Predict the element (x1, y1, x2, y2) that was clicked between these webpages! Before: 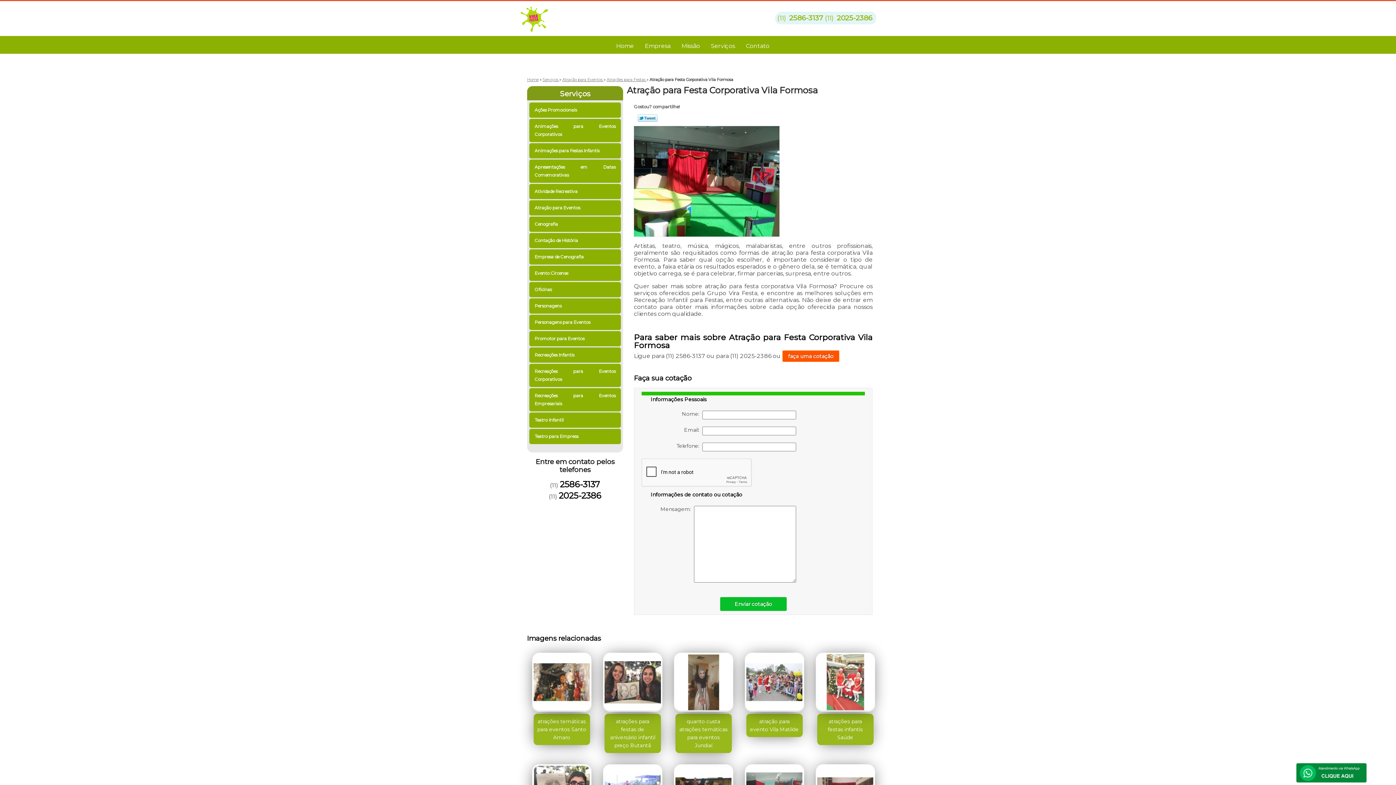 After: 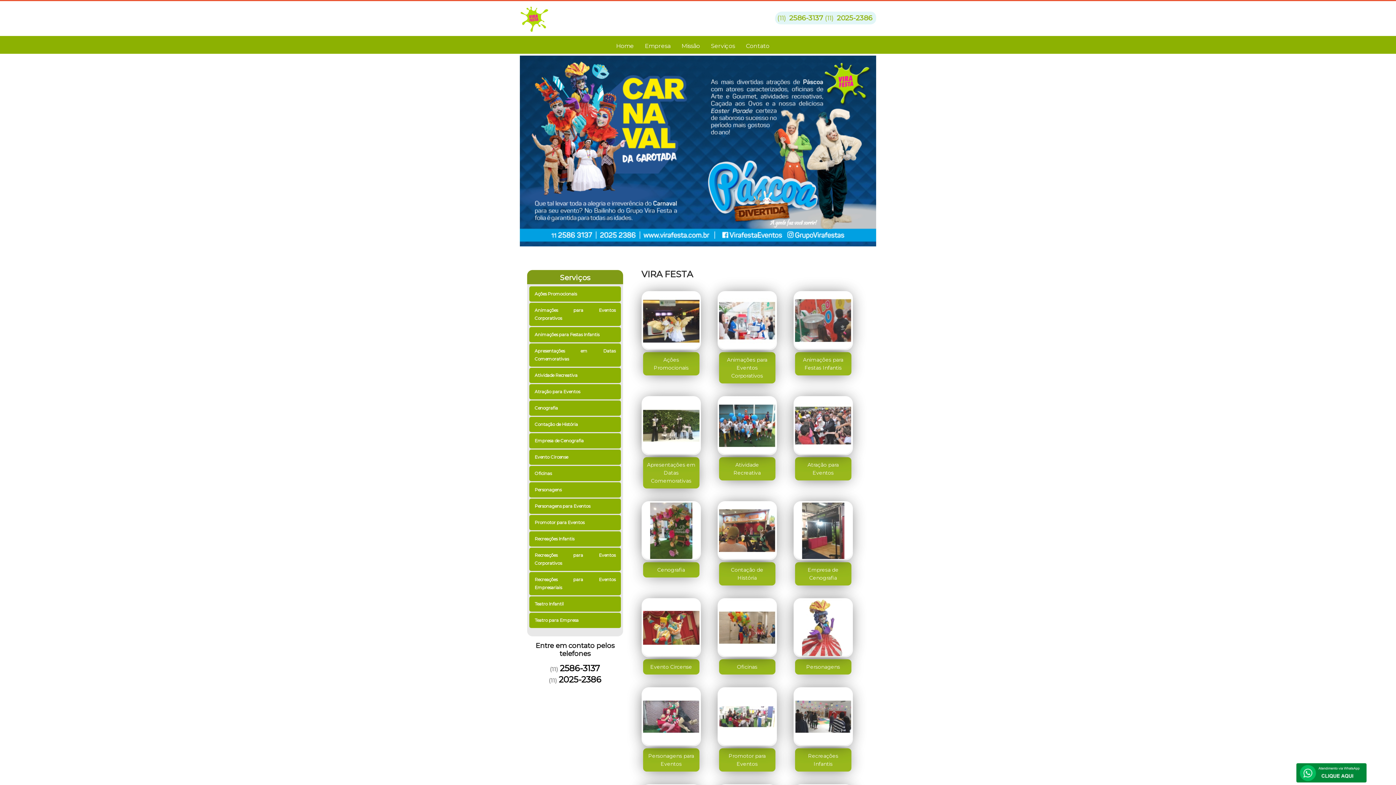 Action: bbox: (520, 1, 603, 30)